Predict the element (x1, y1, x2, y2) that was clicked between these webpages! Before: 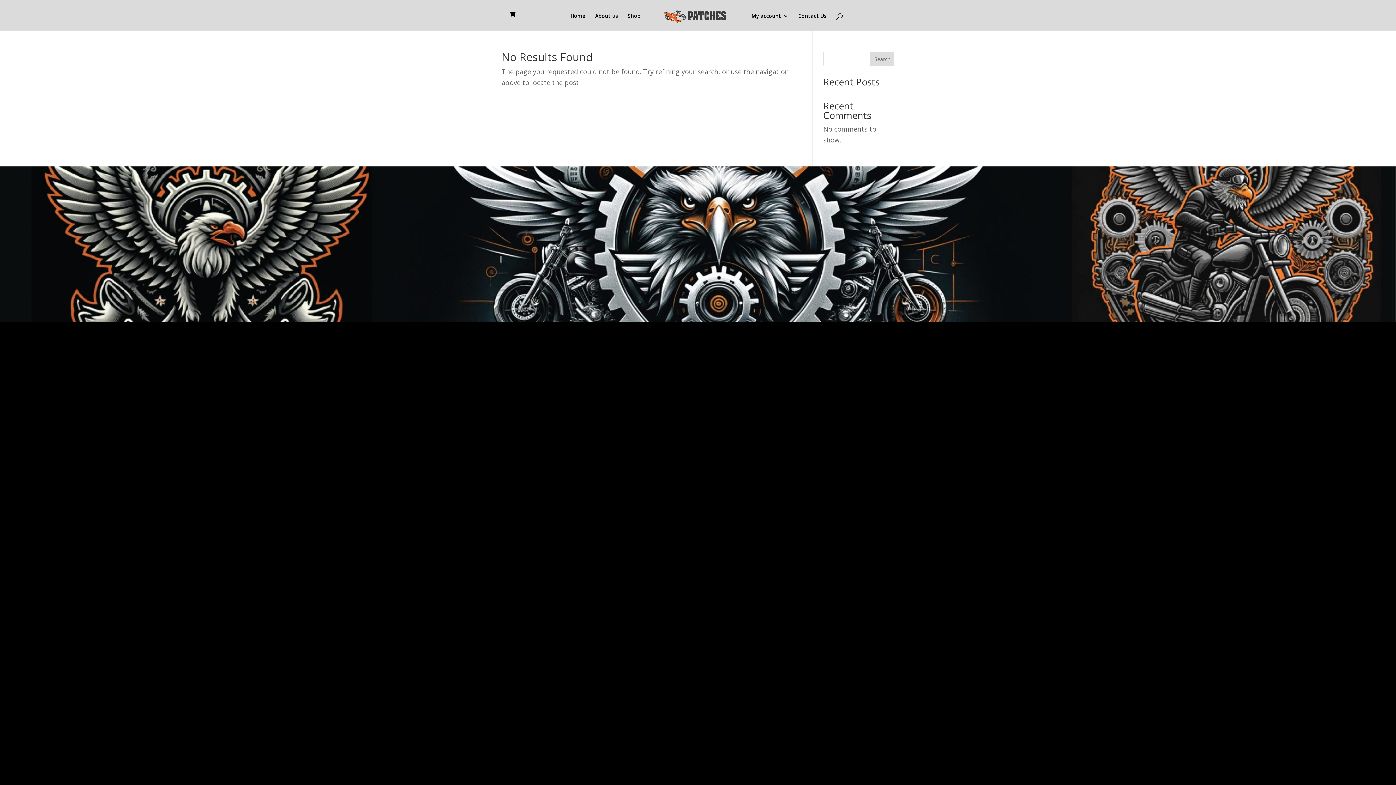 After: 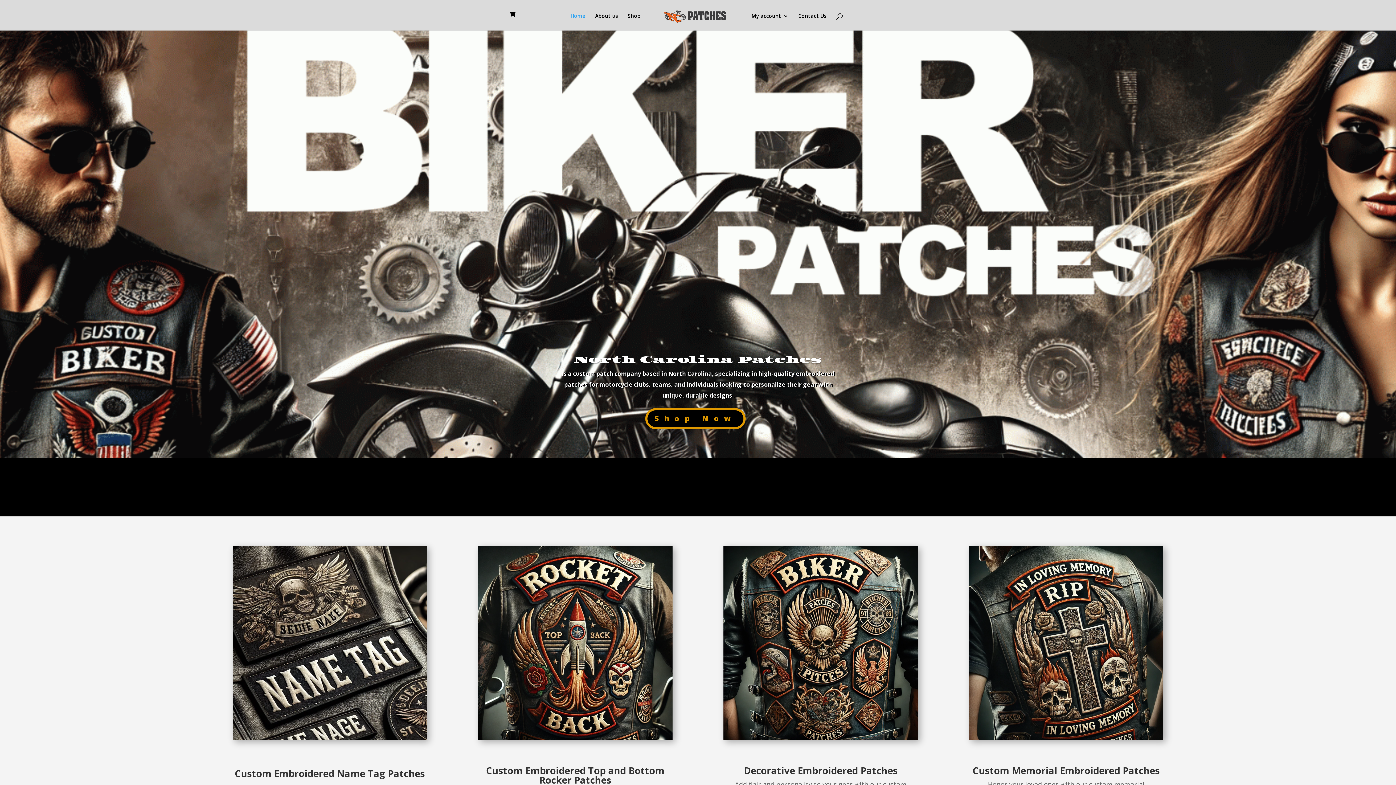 Action: bbox: (570, 13, 585, 30) label: Home